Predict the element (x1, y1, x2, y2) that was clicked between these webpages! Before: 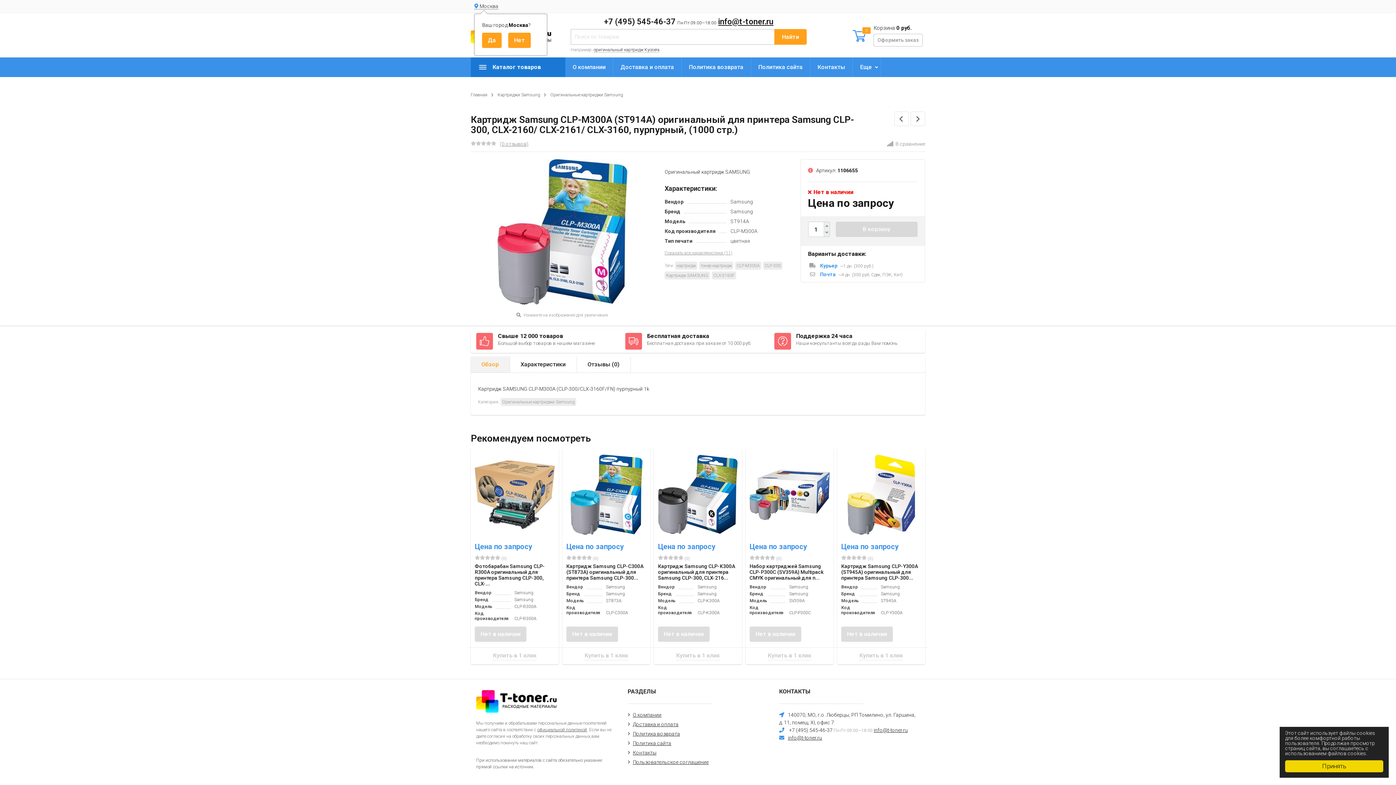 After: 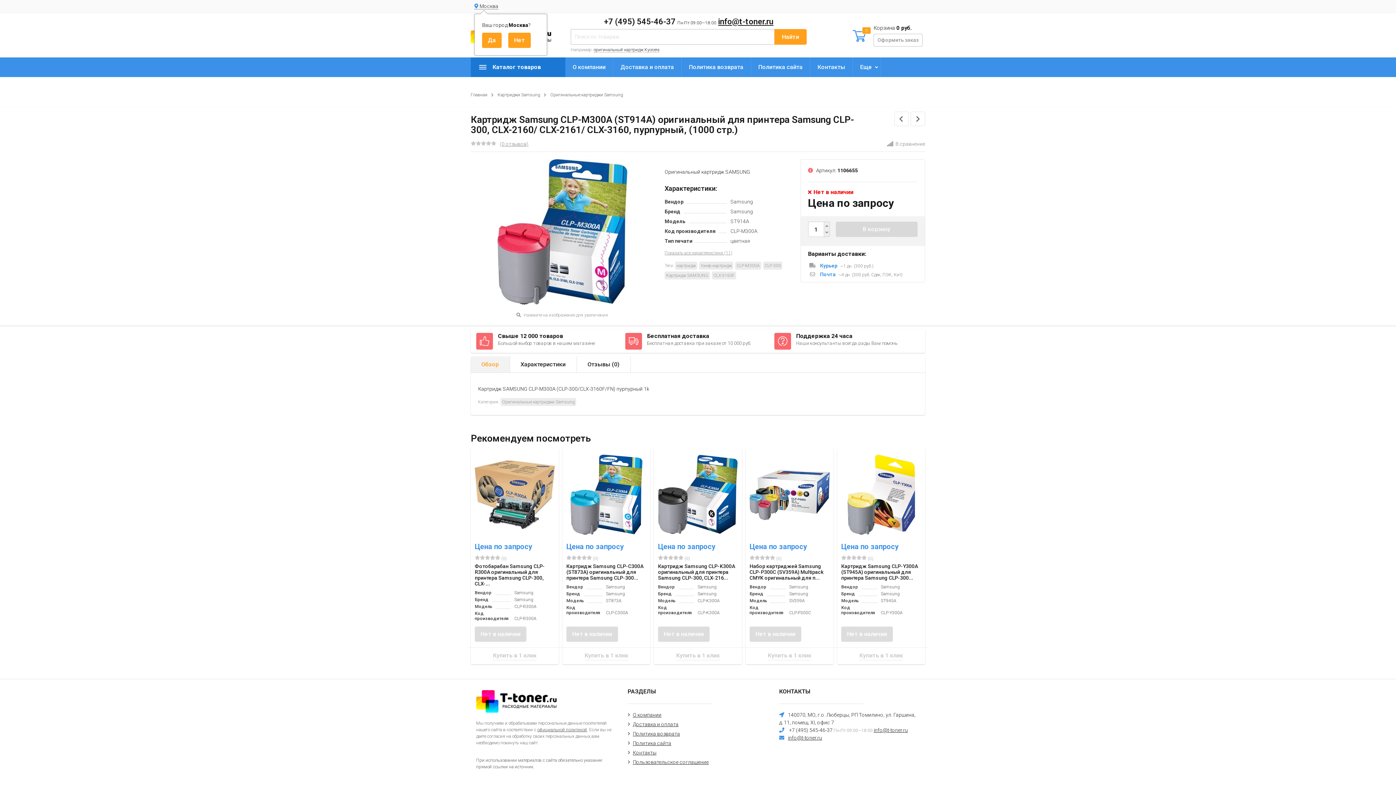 Action: label: Принять bbox: (1285, 760, 1383, 772)